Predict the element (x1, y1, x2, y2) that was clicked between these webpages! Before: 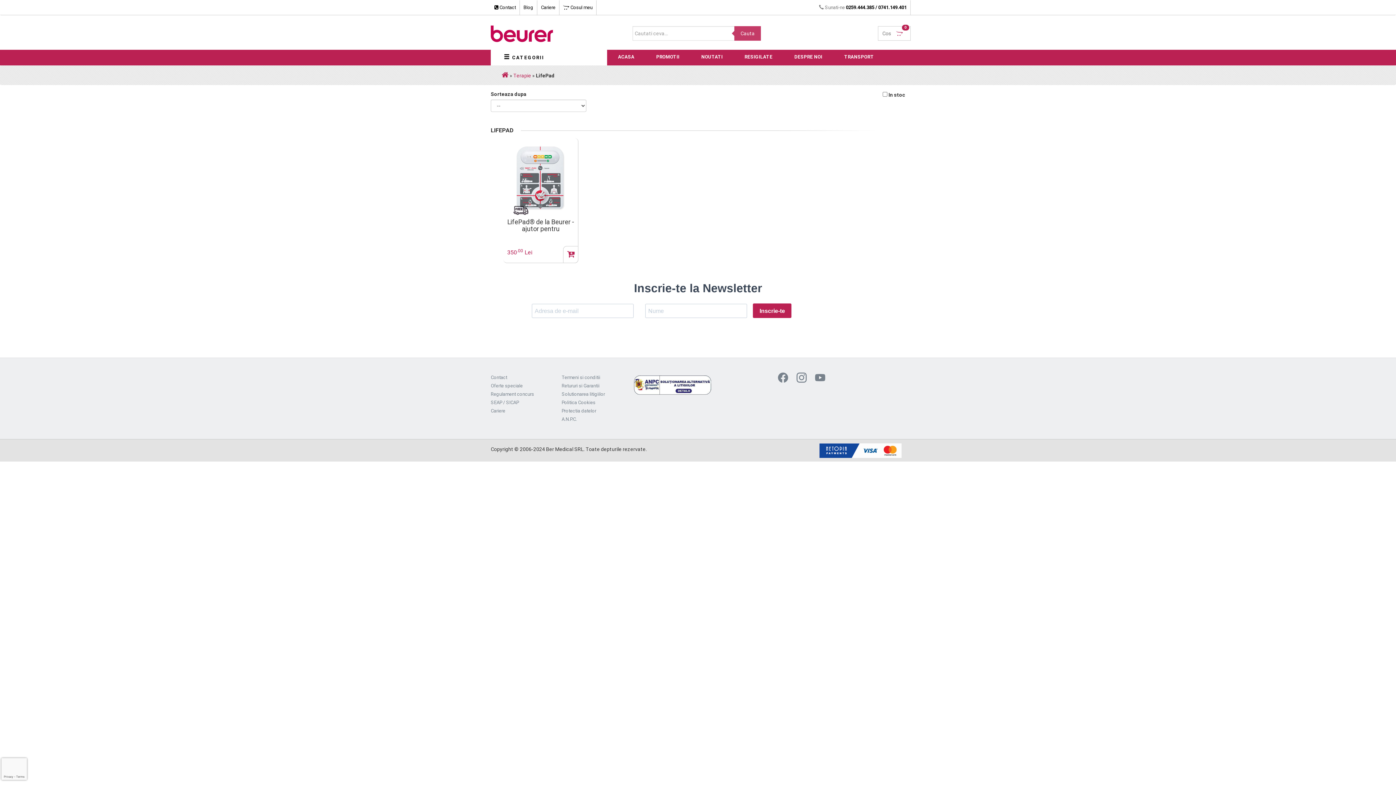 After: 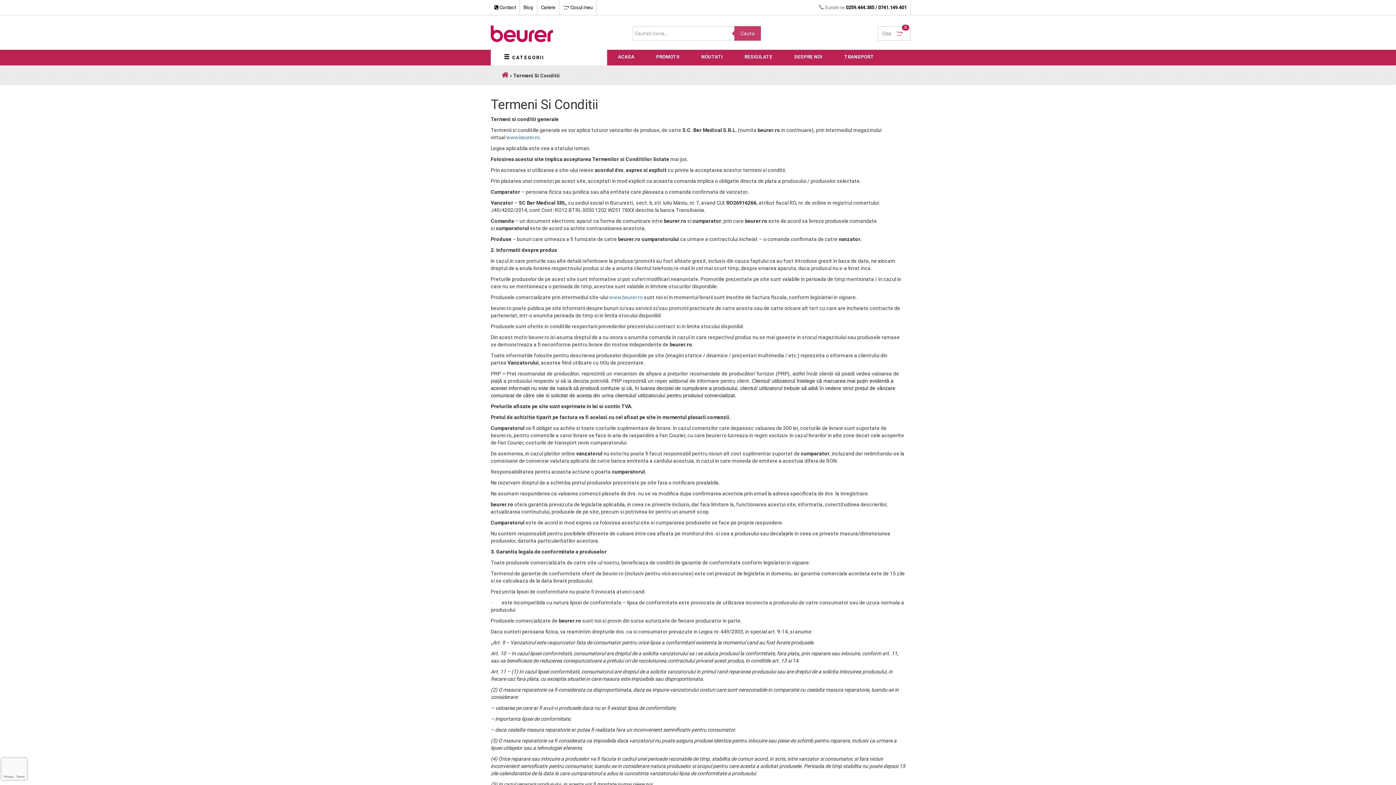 Action: label: Termeni si conditii bbox: (561, 374, 621, 382)